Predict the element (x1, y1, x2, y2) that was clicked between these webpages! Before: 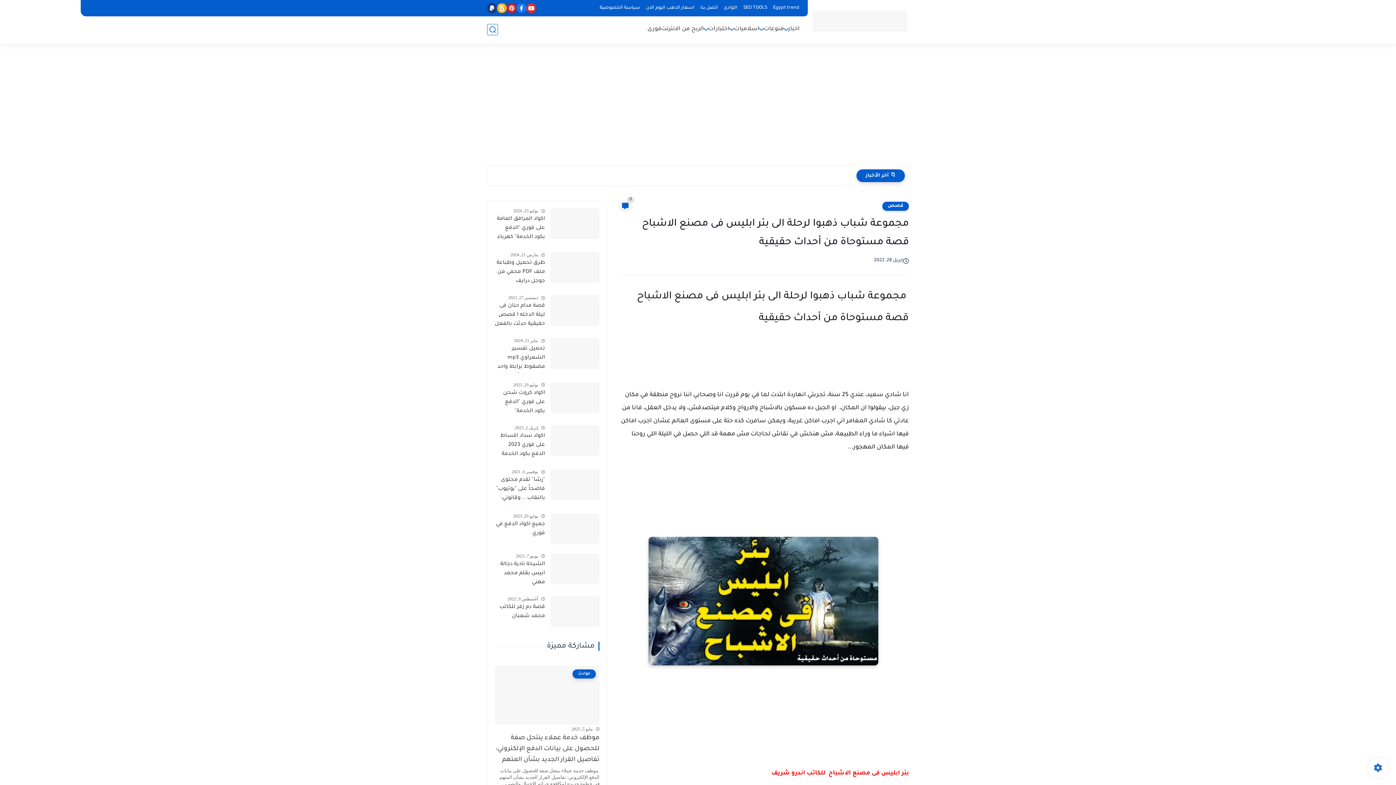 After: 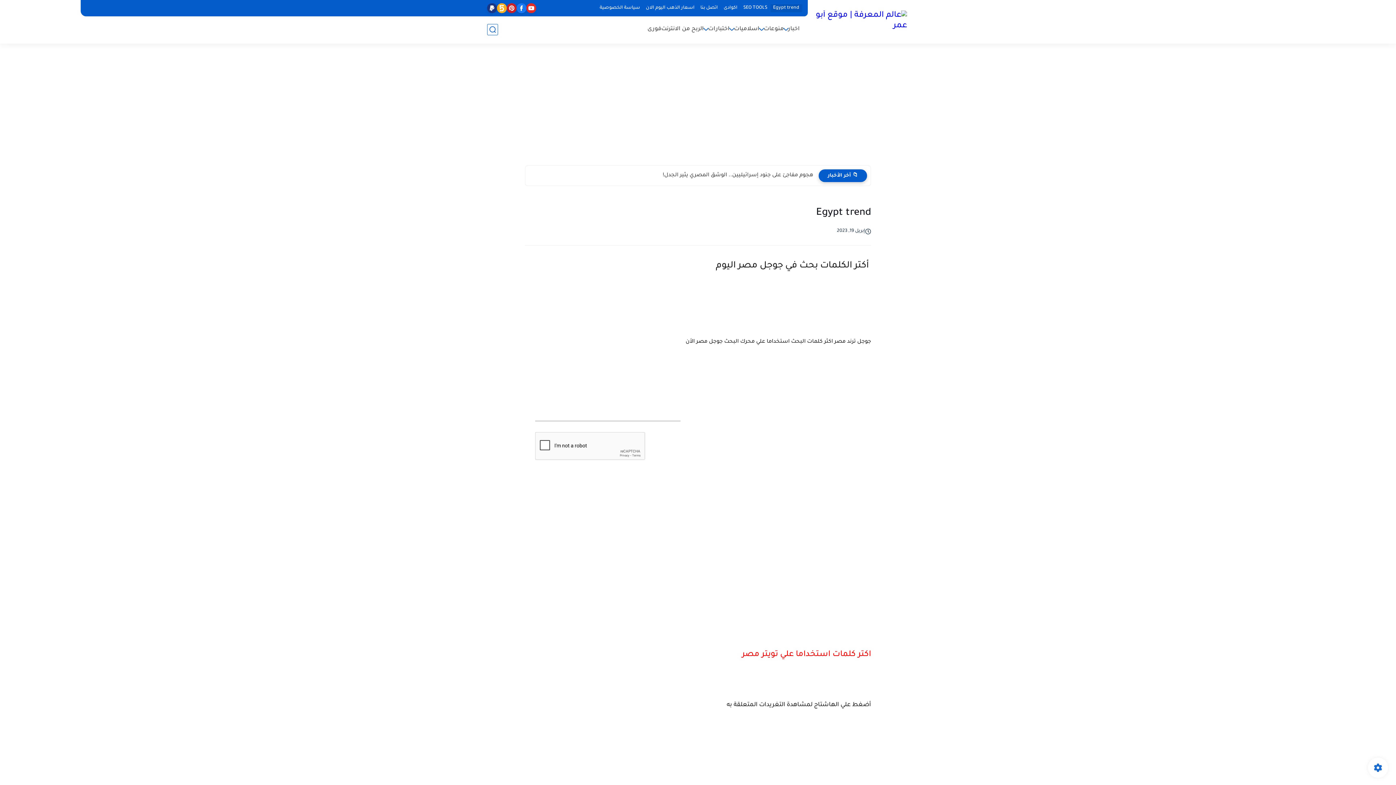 Action: bbox: (770, 4, 802, 12) label: Egypt trend